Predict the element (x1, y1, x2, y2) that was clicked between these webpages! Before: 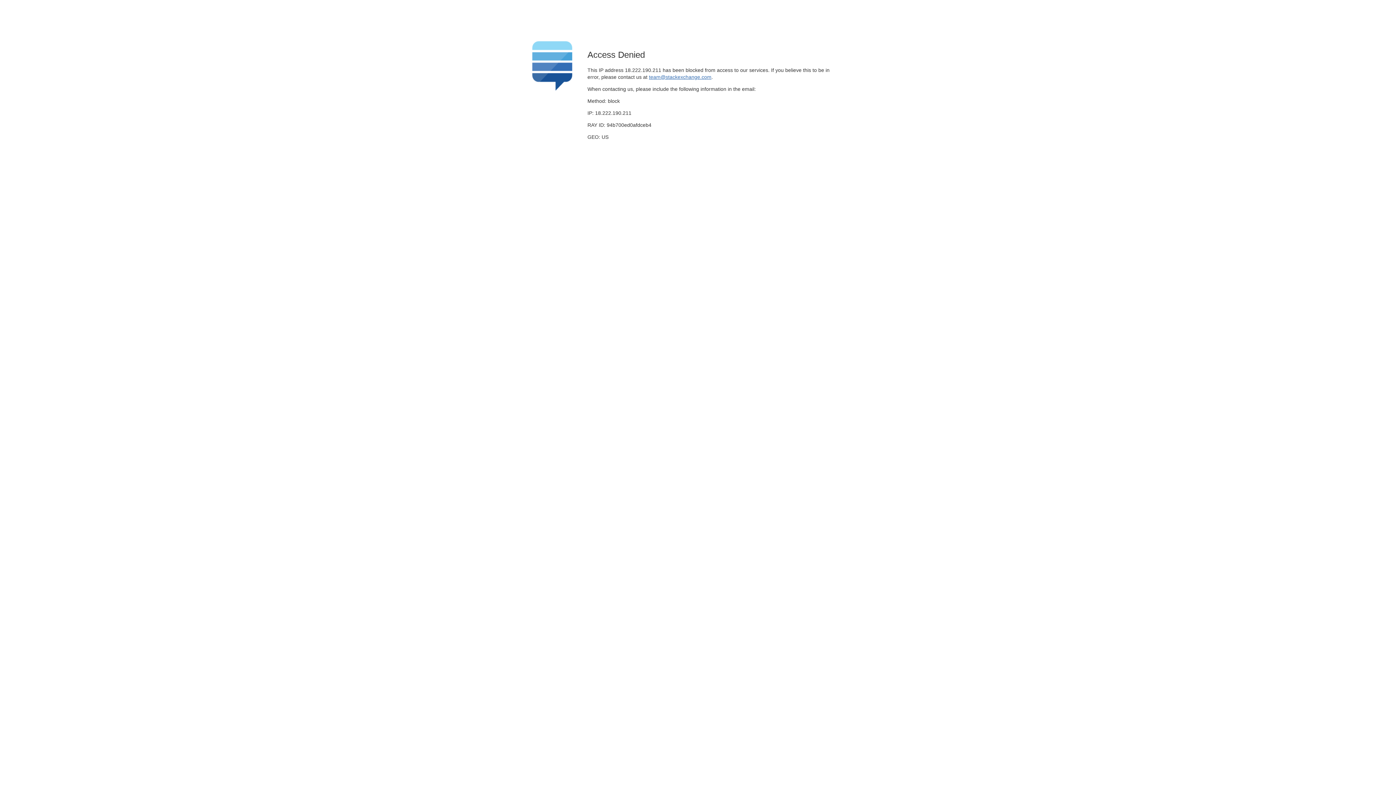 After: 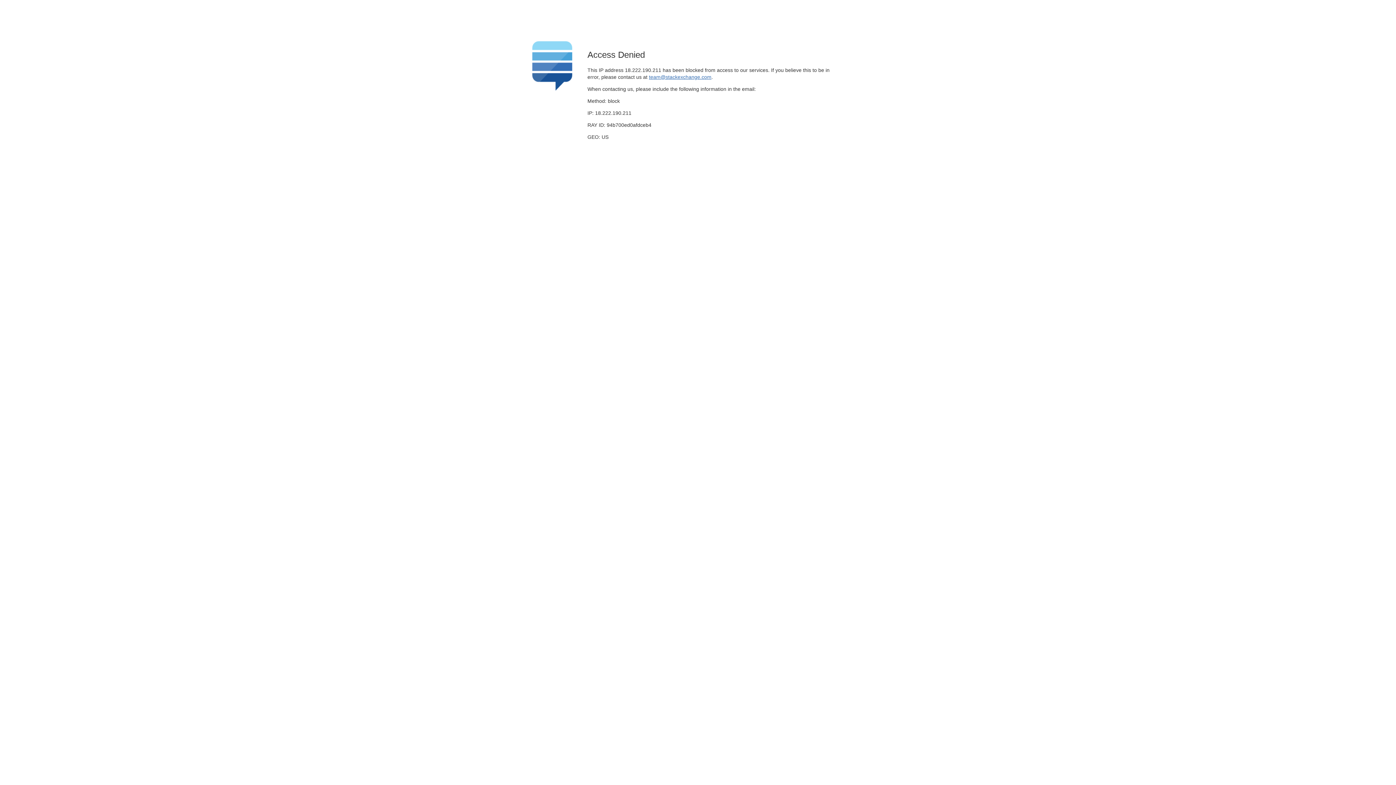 Action: label: team@stackexchange.com bbox: (649, 74, 711, 79)